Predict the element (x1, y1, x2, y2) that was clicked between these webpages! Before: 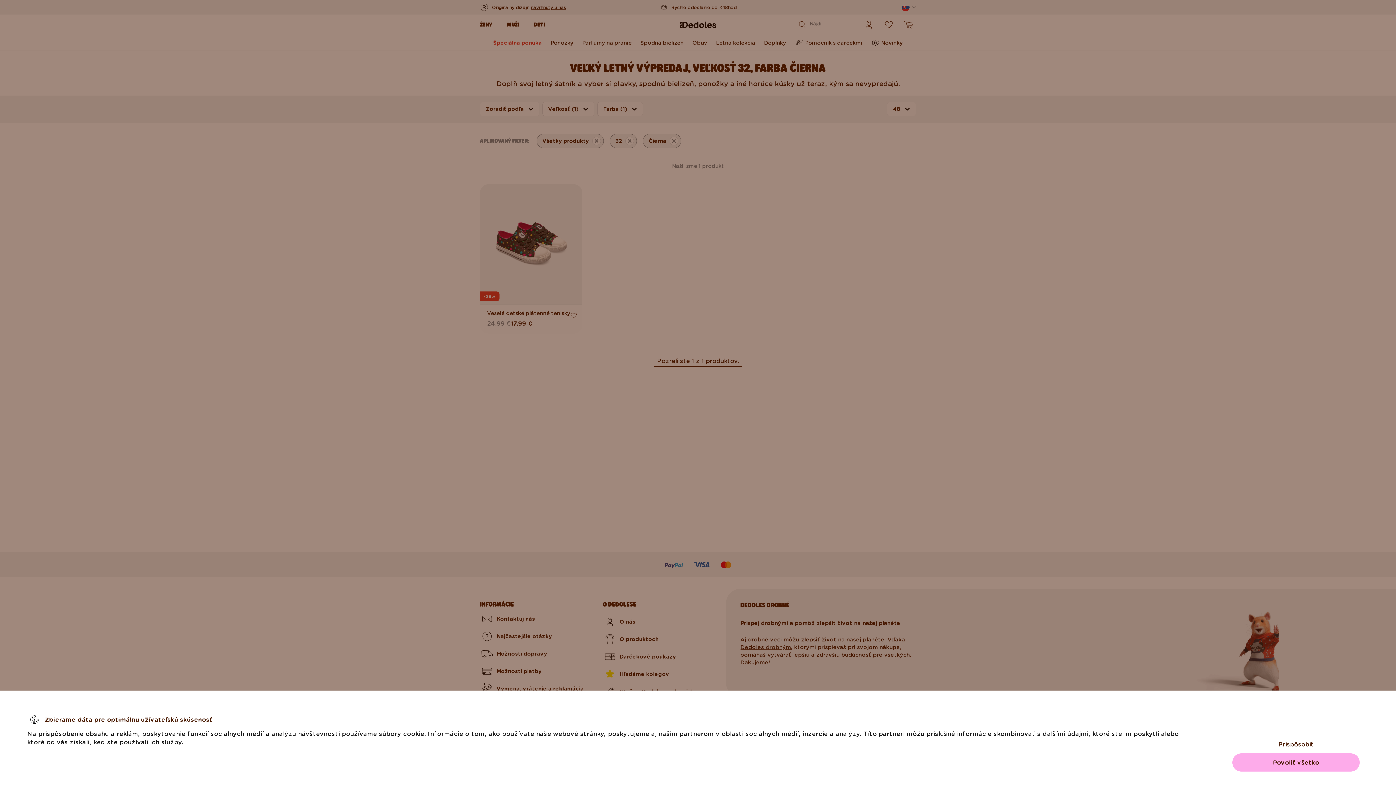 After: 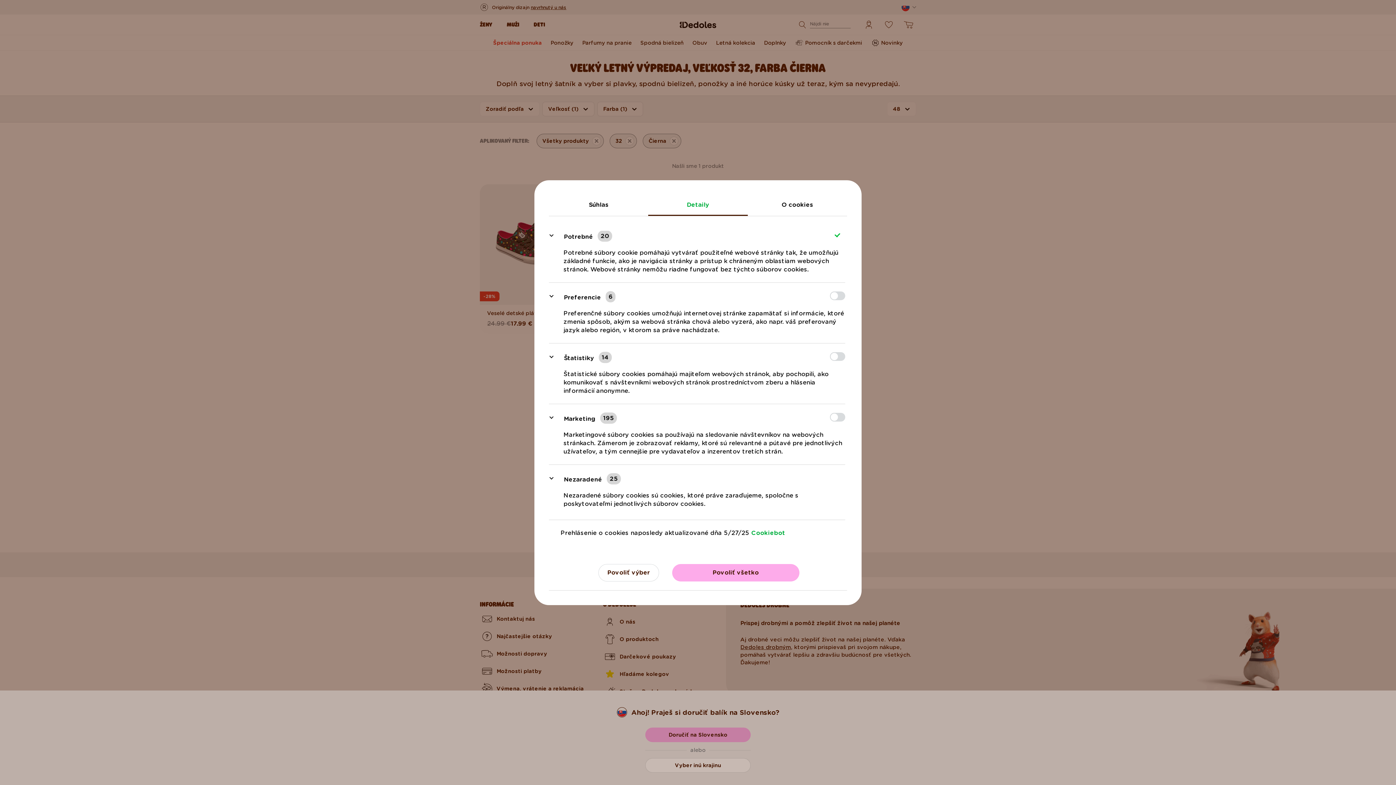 Action: label: Prispôsobiť bbox: (1232, 735, 1360, 753)